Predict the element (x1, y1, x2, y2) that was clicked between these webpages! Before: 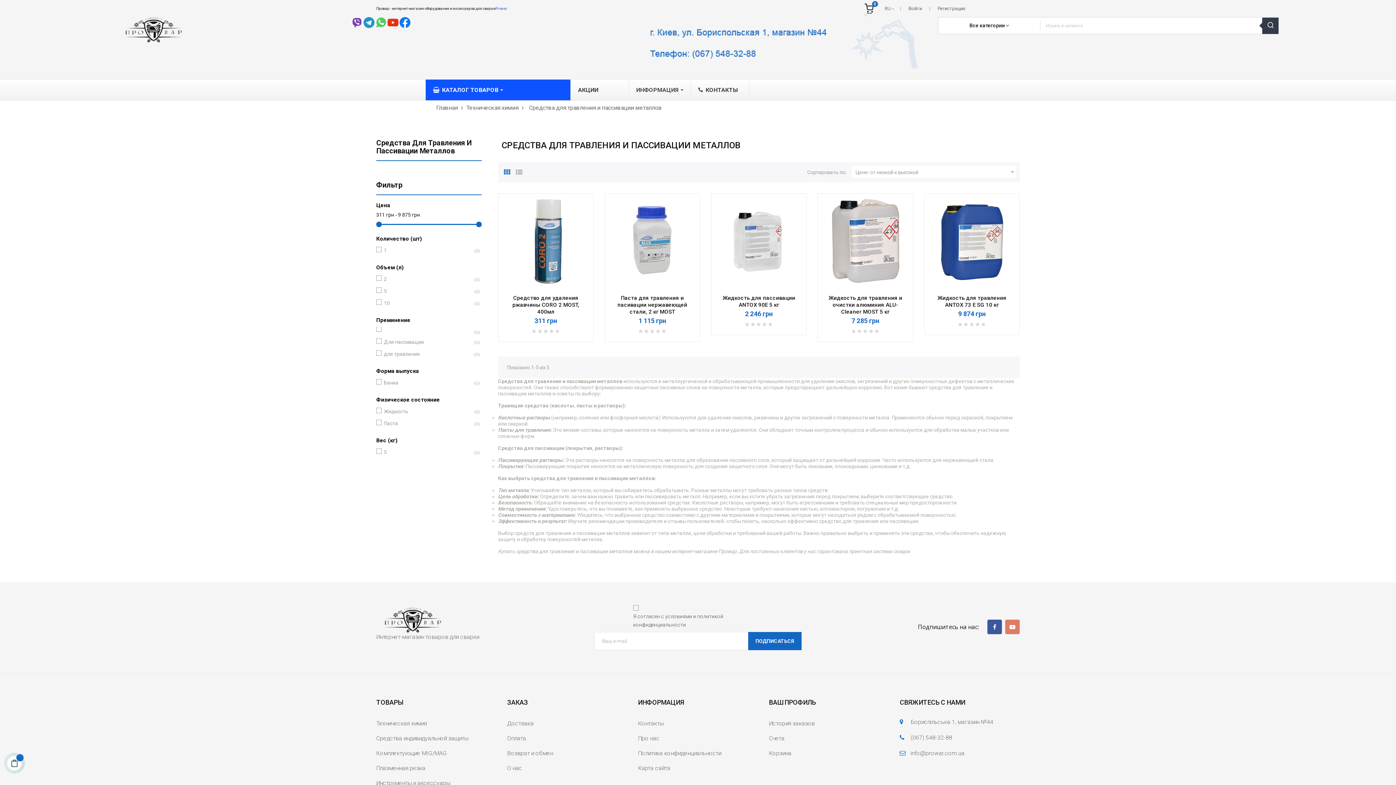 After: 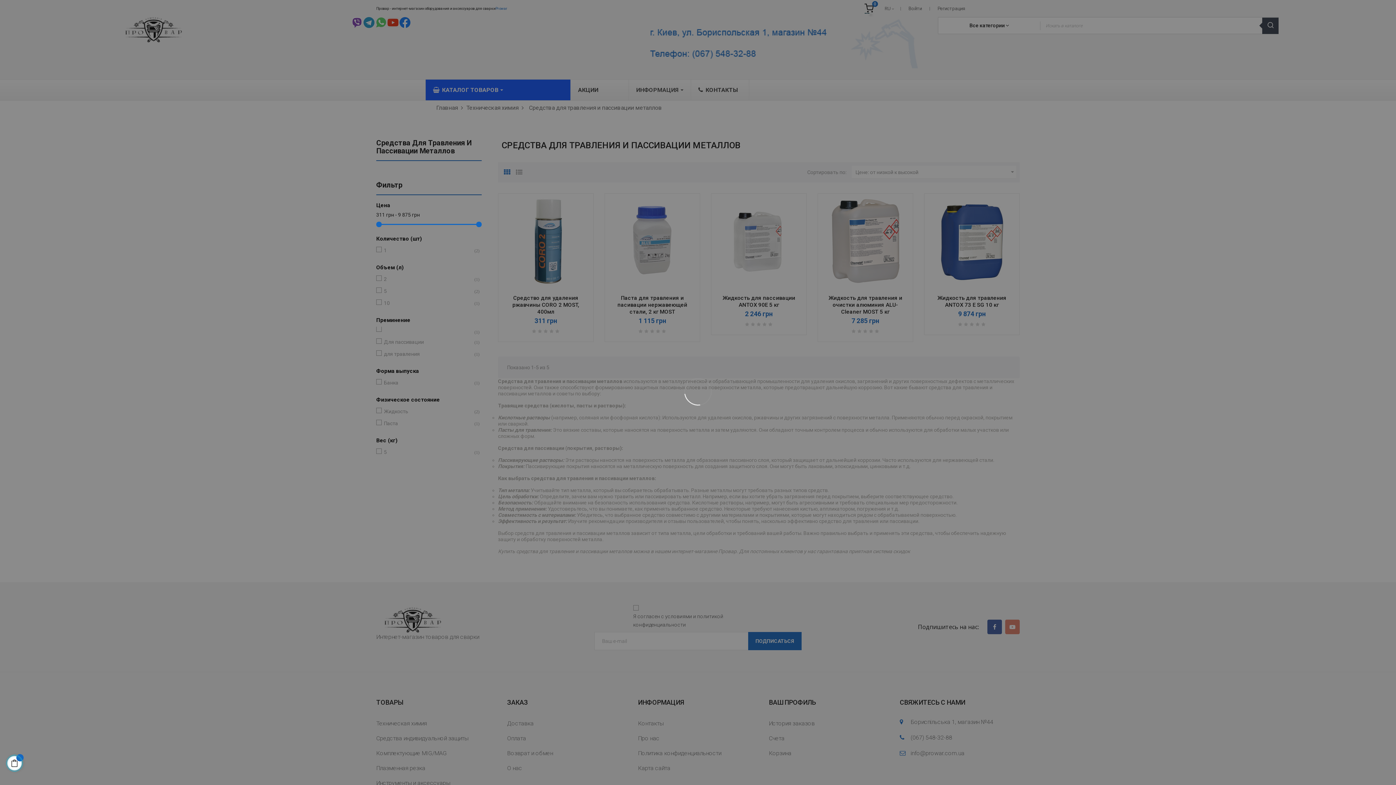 Action: label: Банка
(1) bbox: (384, 379, 471, 386)